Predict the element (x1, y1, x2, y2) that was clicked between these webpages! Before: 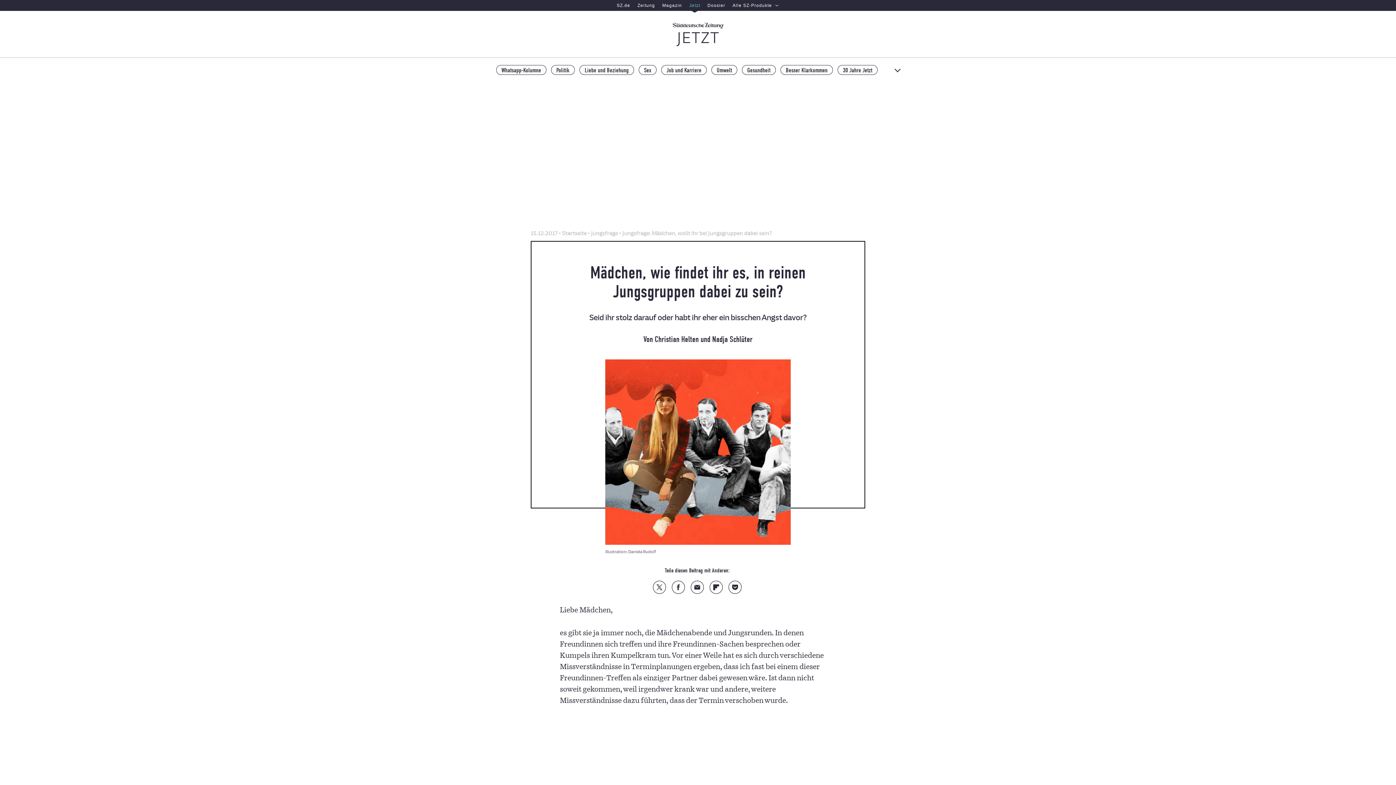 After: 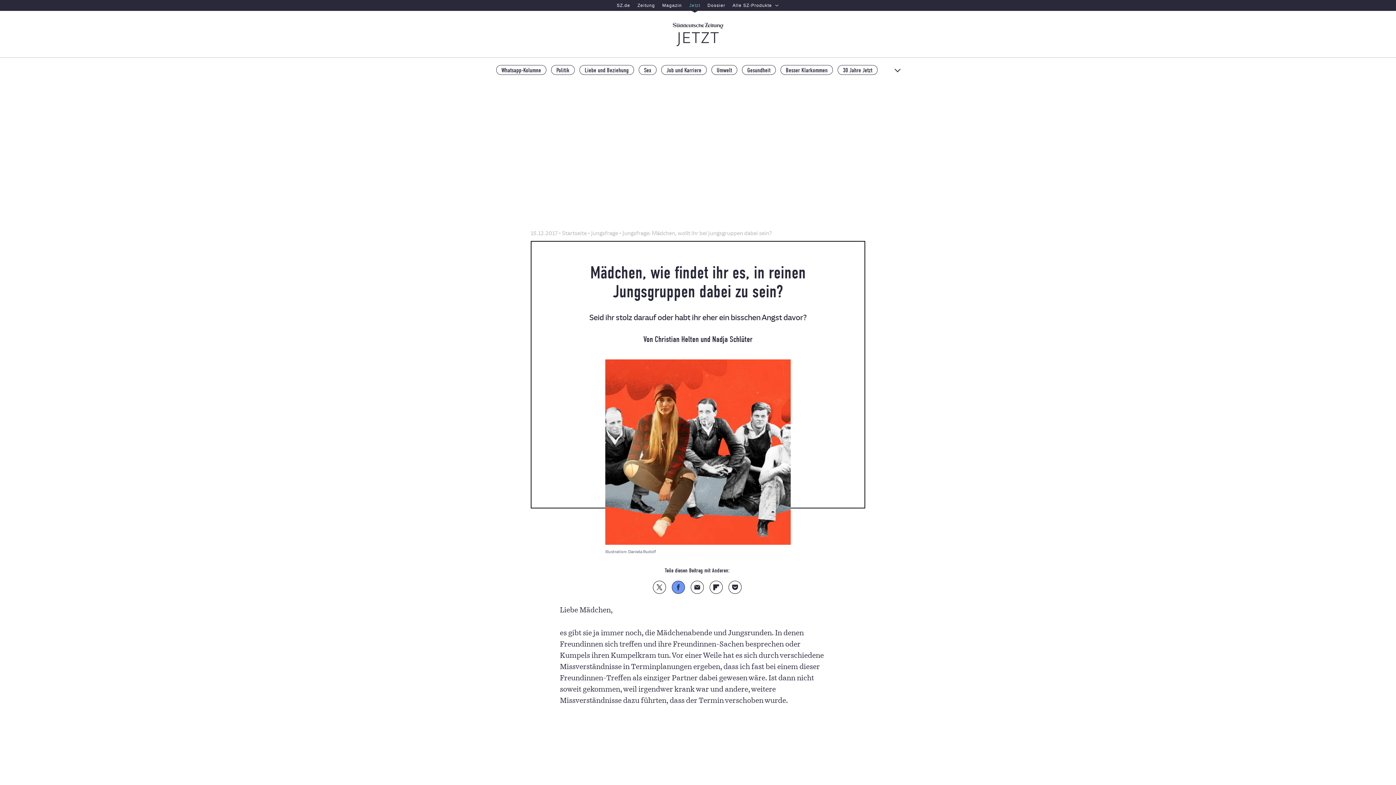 Action: bbox: (672, 581, 684, 593) label: Auf Facebook teilen